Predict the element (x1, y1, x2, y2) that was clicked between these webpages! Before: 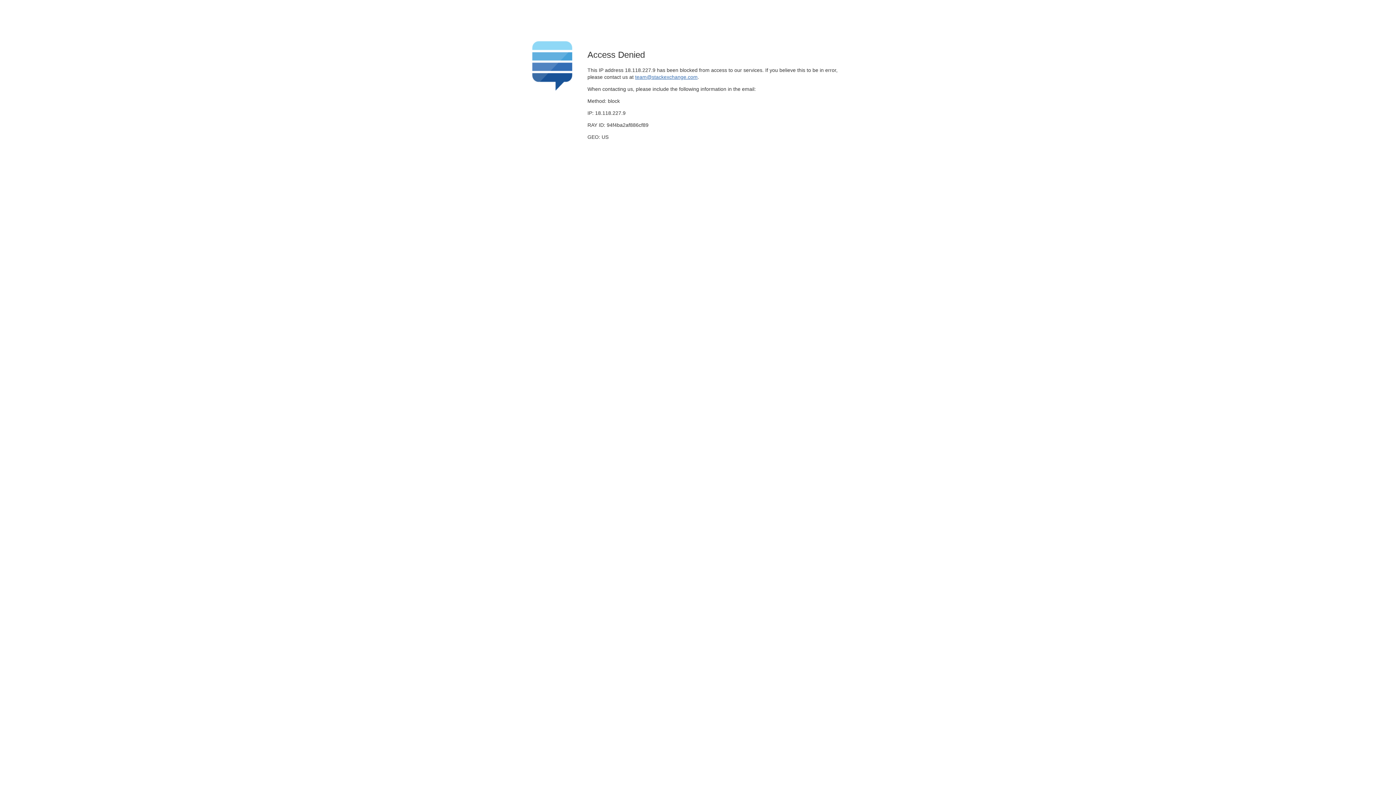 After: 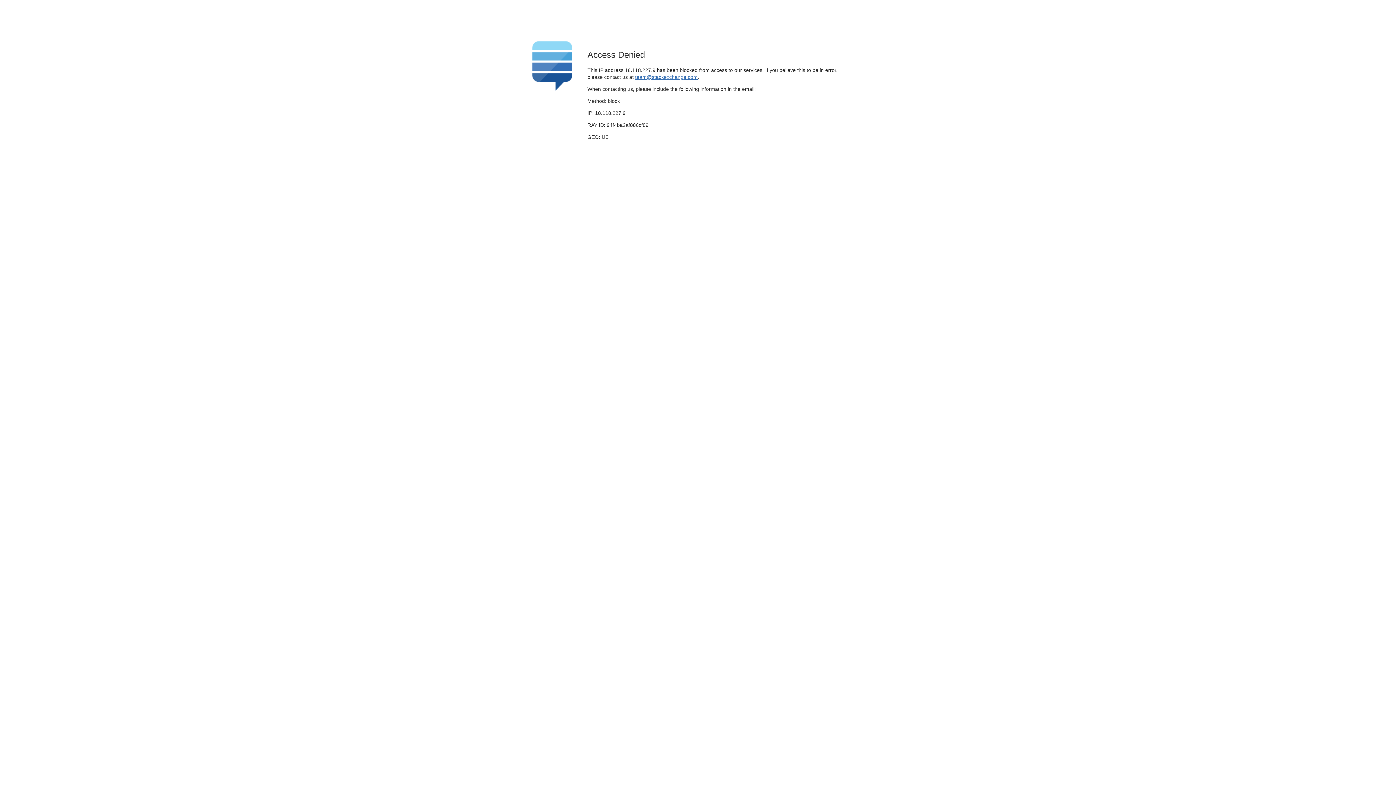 Action: label: team@stackexchange.com bbox: (635, 74, 697, 79)